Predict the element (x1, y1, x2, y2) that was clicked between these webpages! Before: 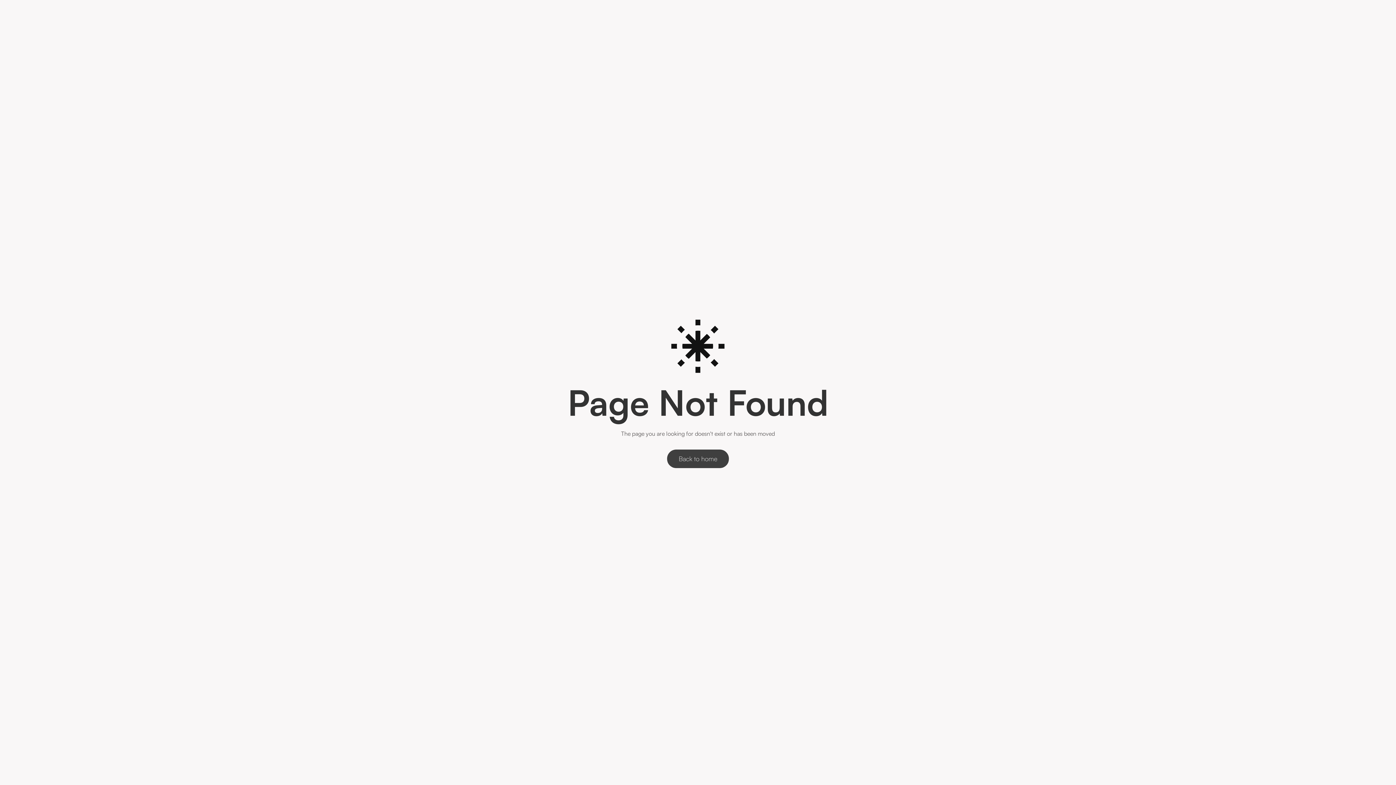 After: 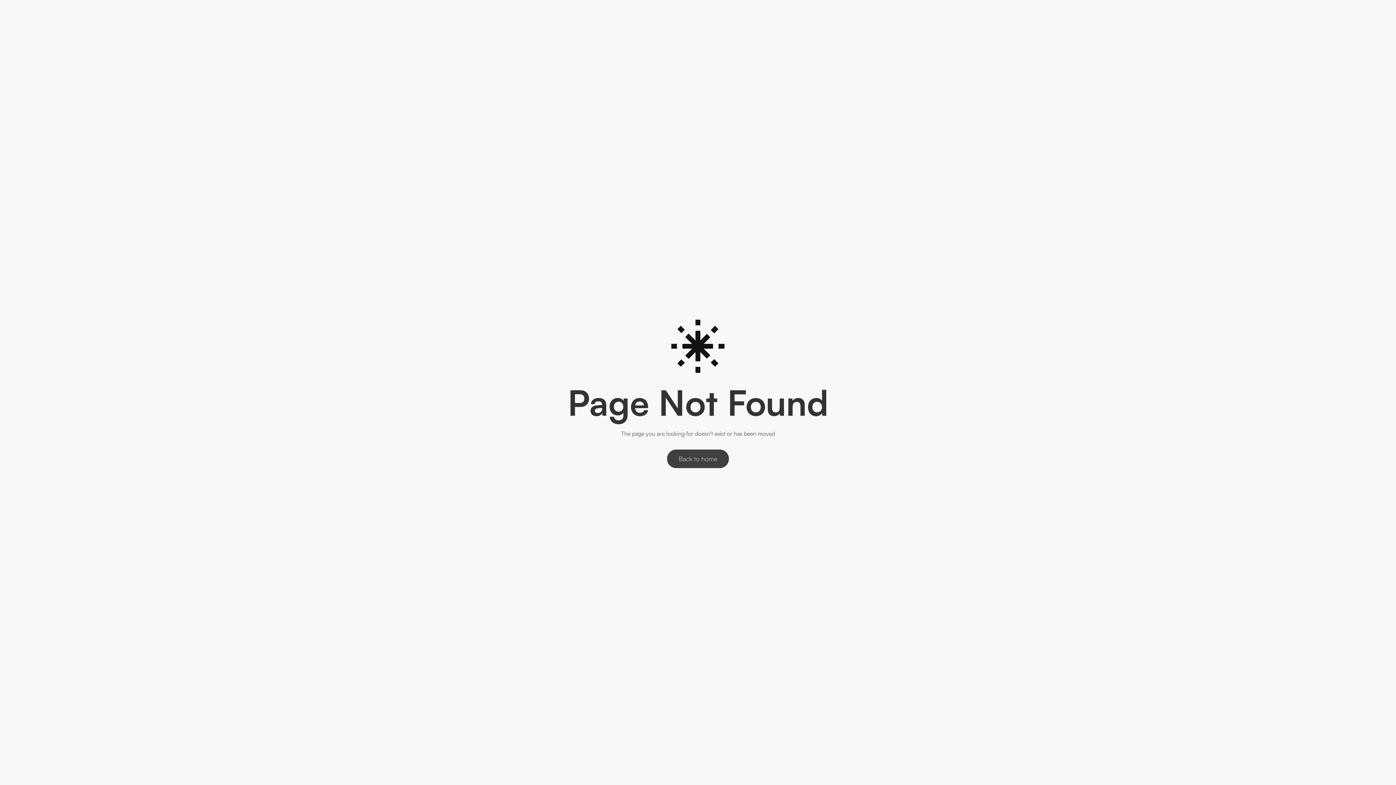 Action: label: Back to home bbox: (667, 449, 729, 468)